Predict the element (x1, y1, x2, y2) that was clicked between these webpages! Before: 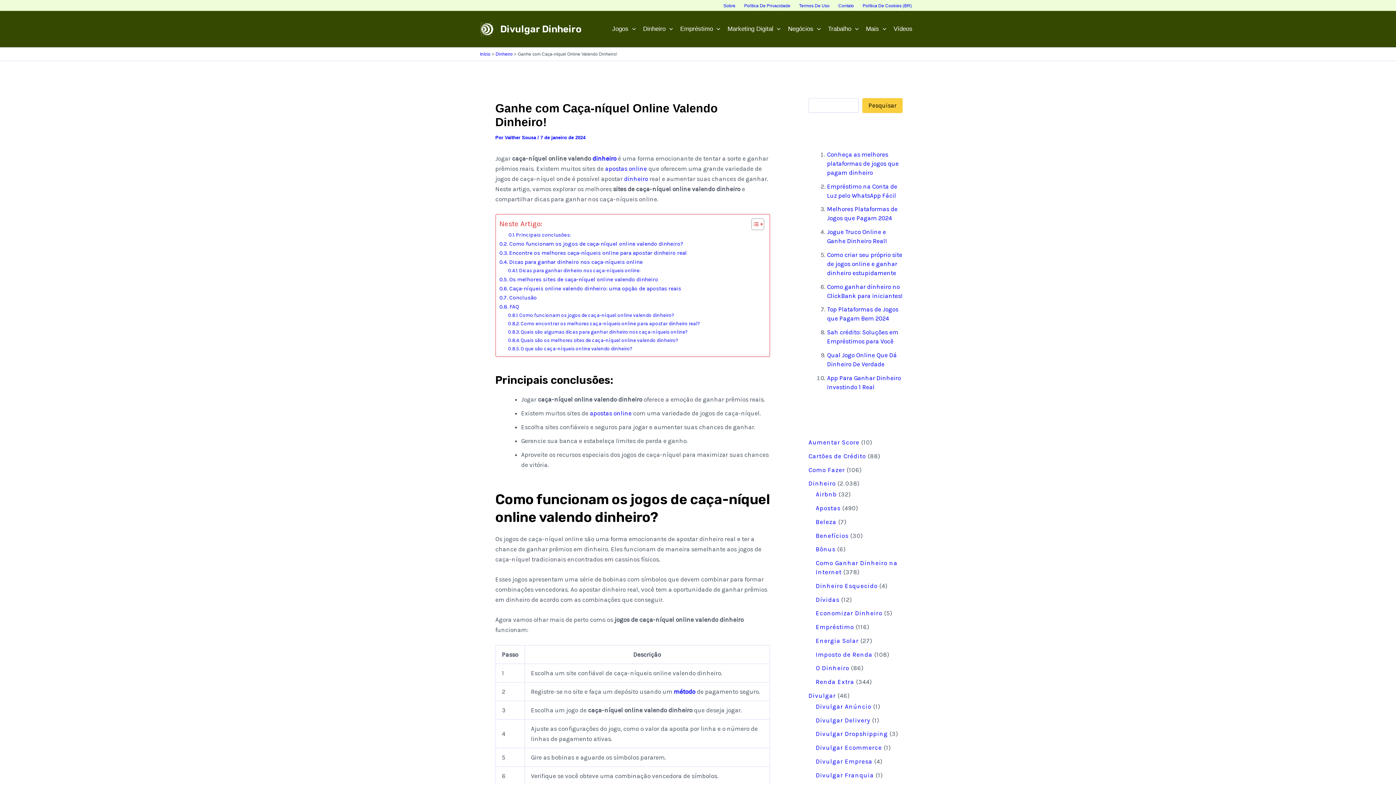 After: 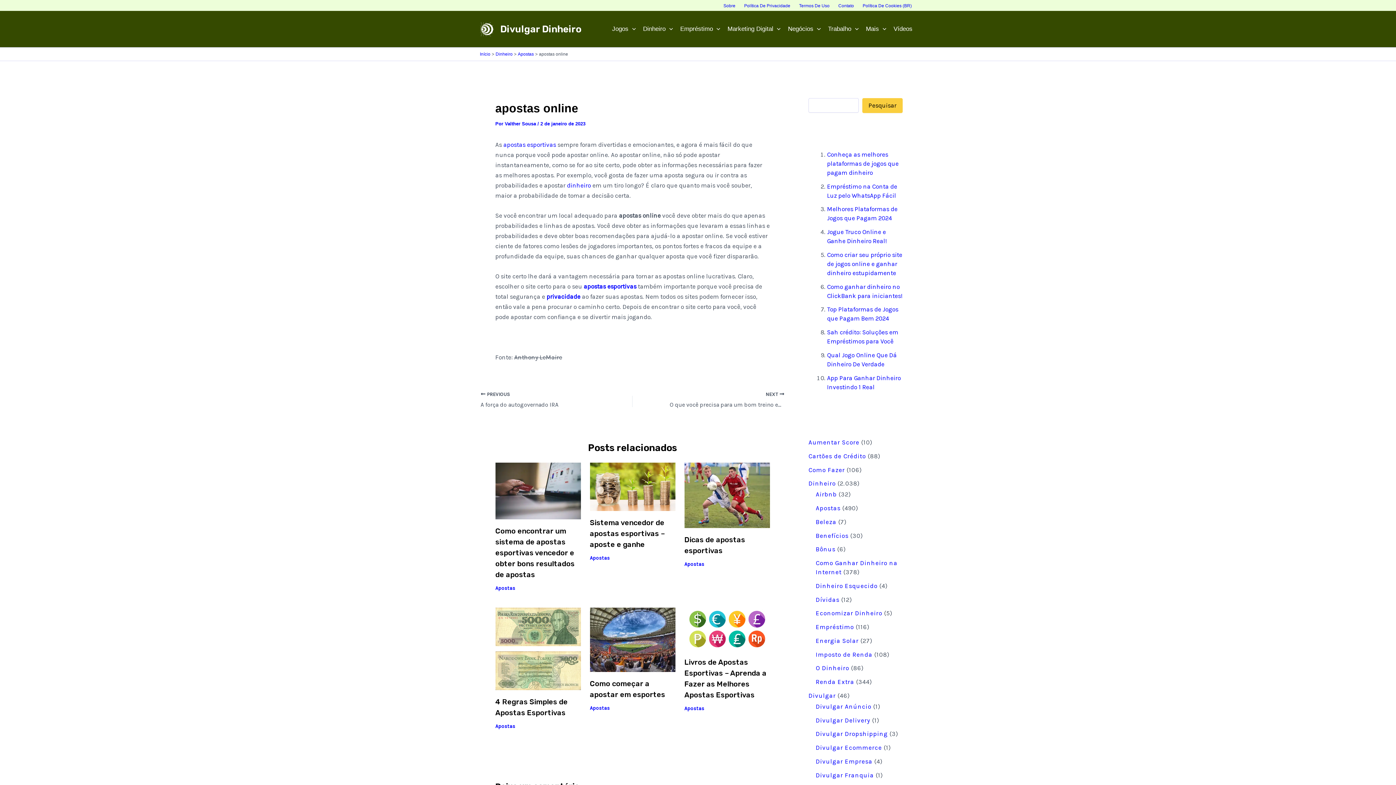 Action: label: apostas online bbox: (605, 164, 647, 172)